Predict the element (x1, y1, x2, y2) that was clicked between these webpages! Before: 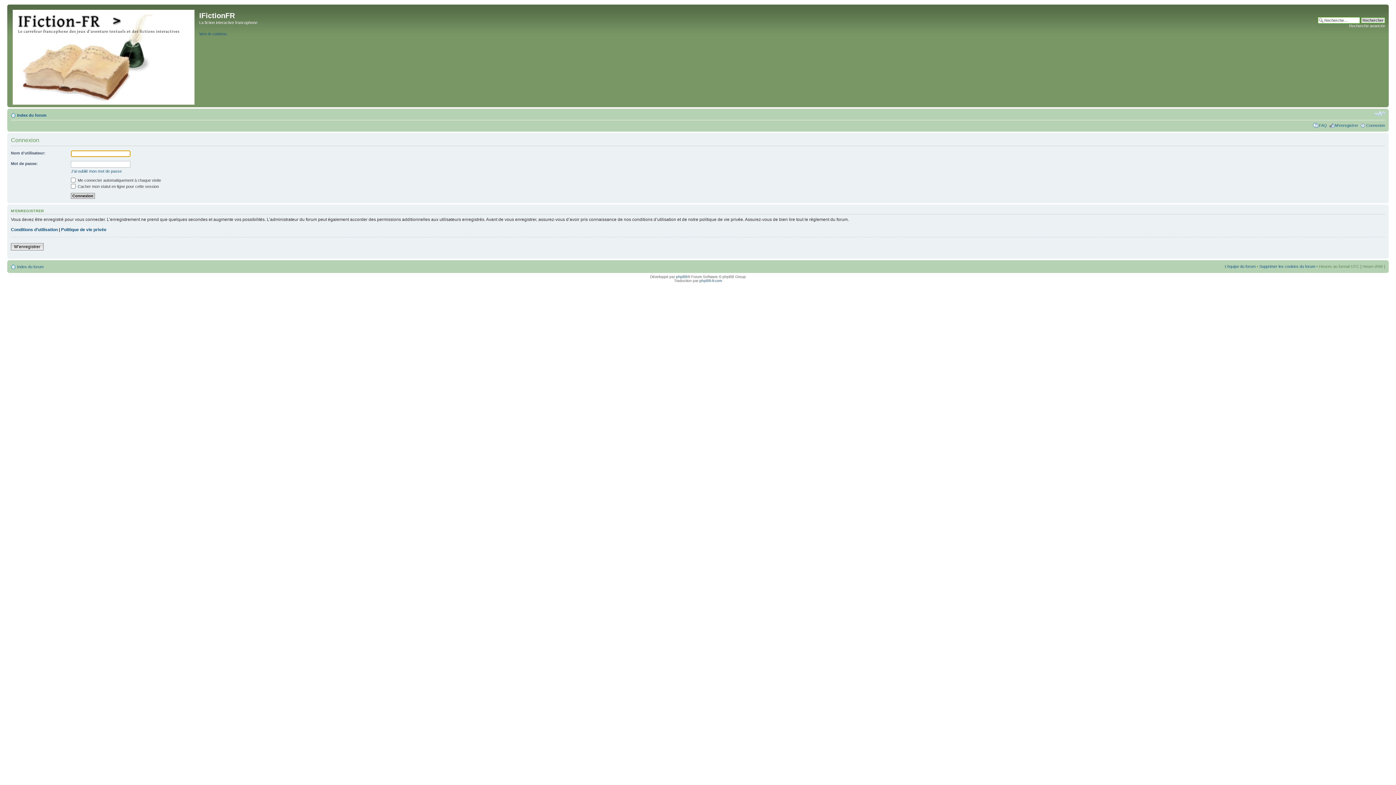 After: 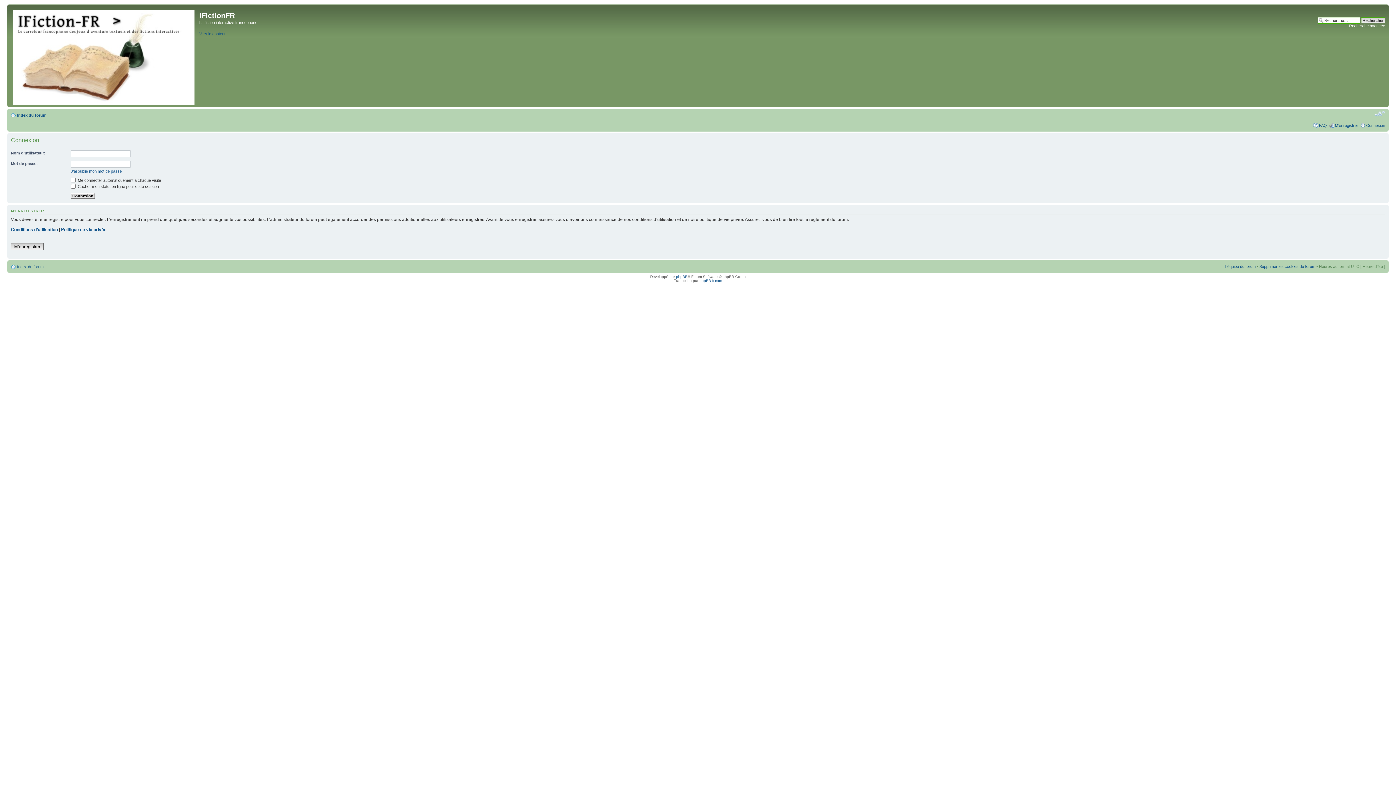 Action: bbox: (1374, 110, 1385, 117) label: Modifier la taille de la police